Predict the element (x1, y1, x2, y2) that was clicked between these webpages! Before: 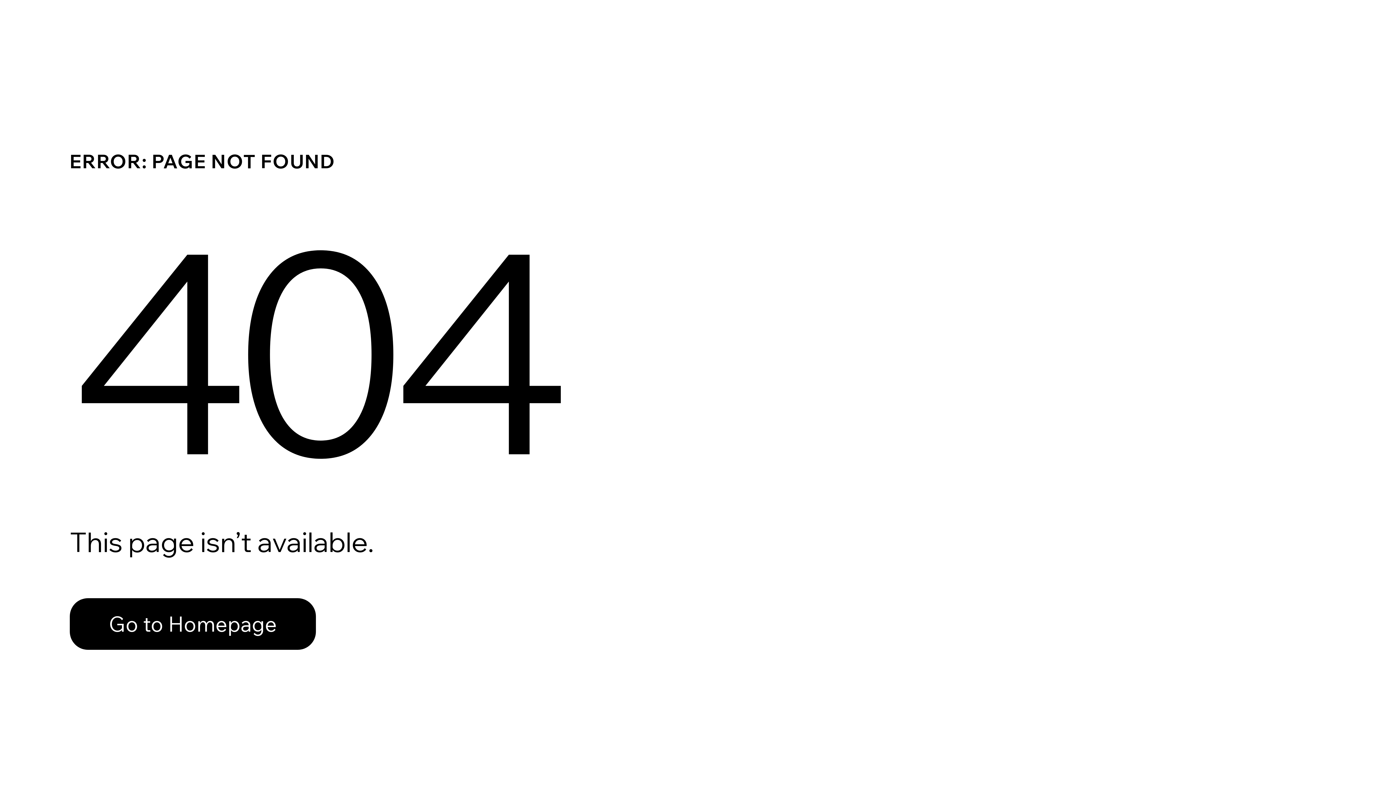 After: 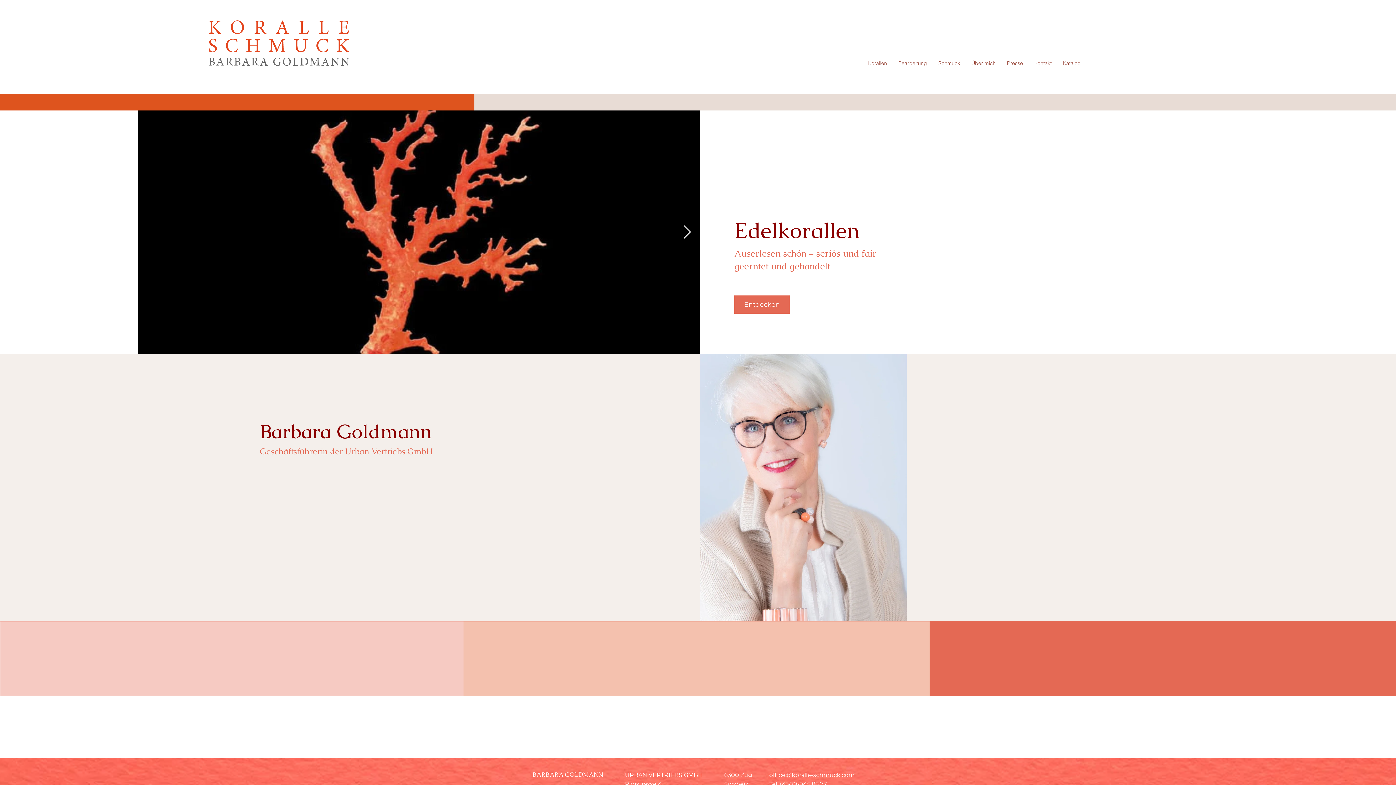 Action: bbox: (69, 598, 316, 650) label: Go to Homepage